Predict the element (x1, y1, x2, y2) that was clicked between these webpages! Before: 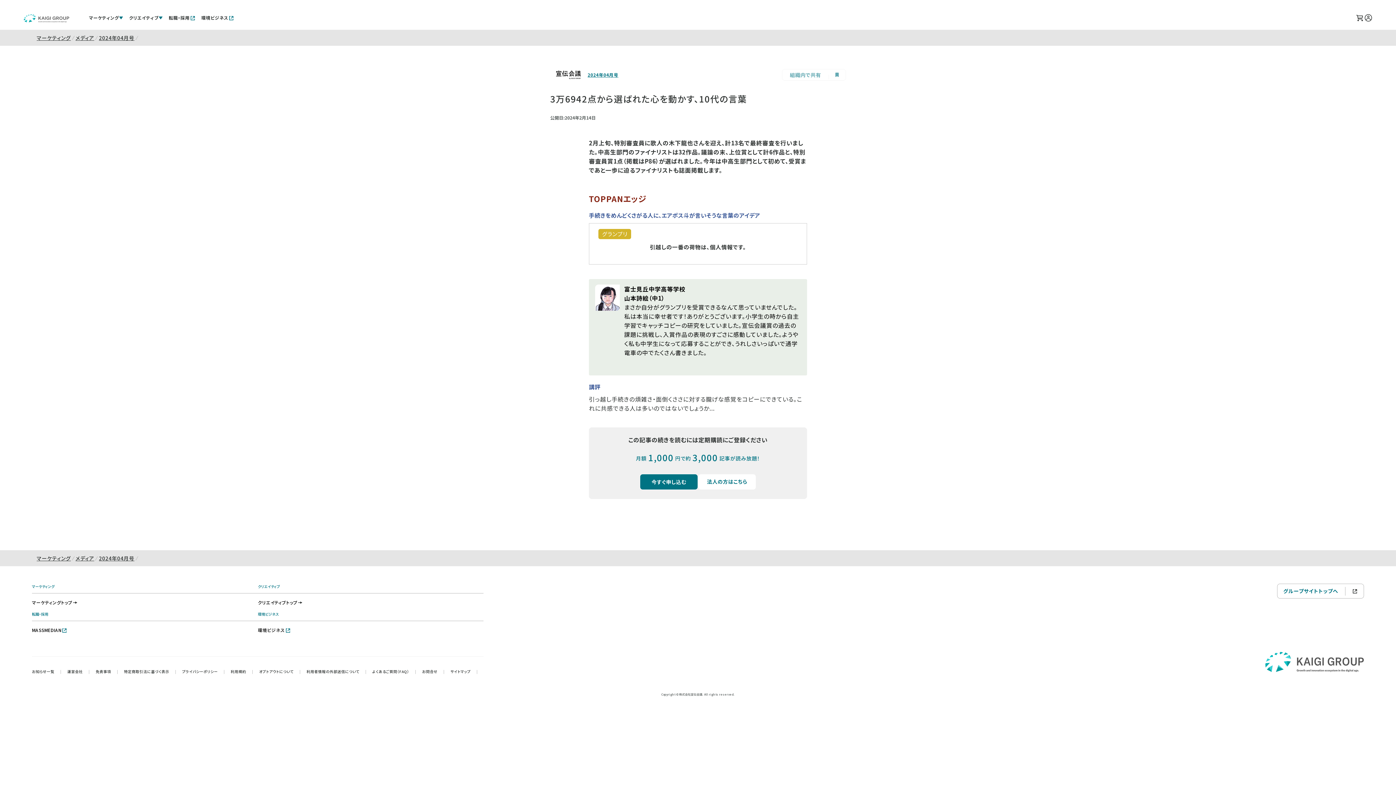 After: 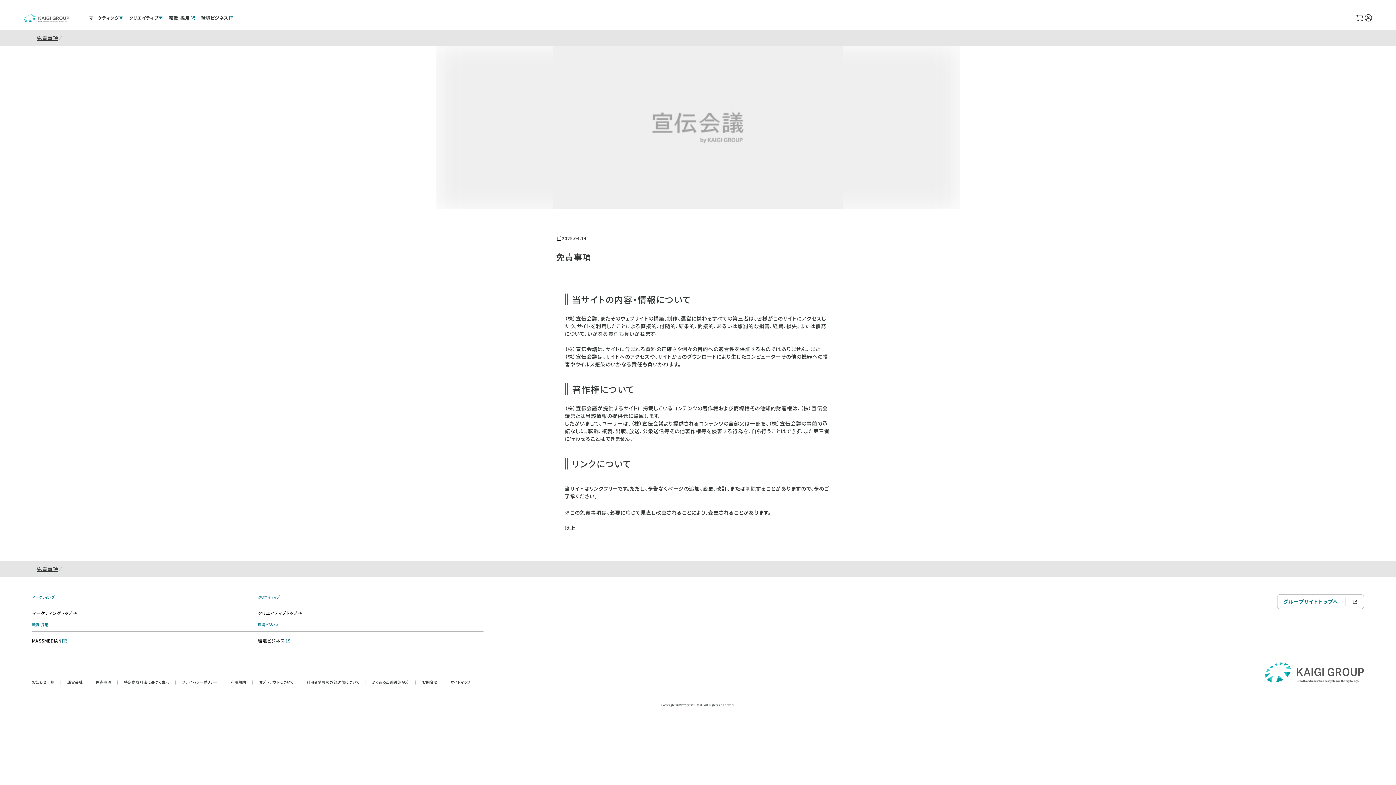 Action: bbox: (95, 668, 124, 674) label: 免責事項|